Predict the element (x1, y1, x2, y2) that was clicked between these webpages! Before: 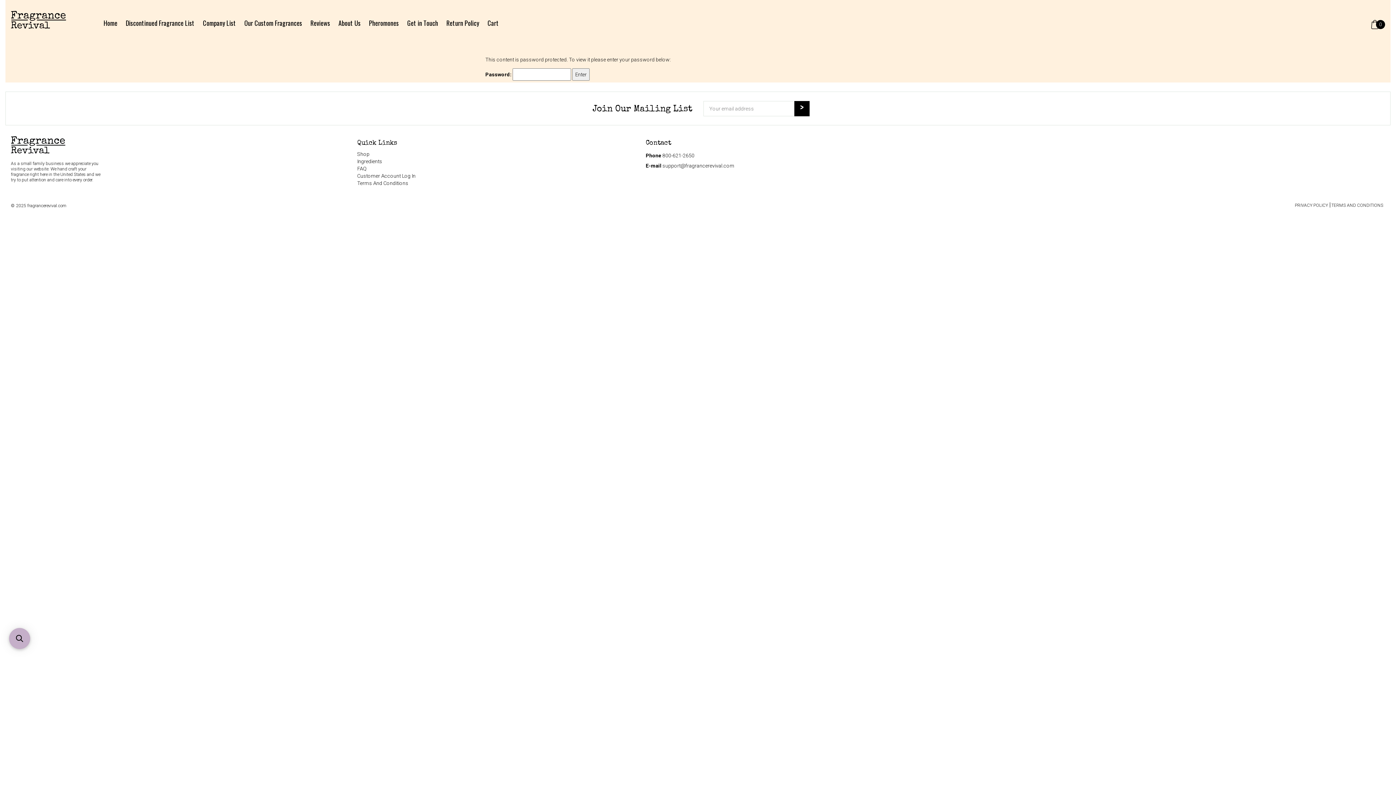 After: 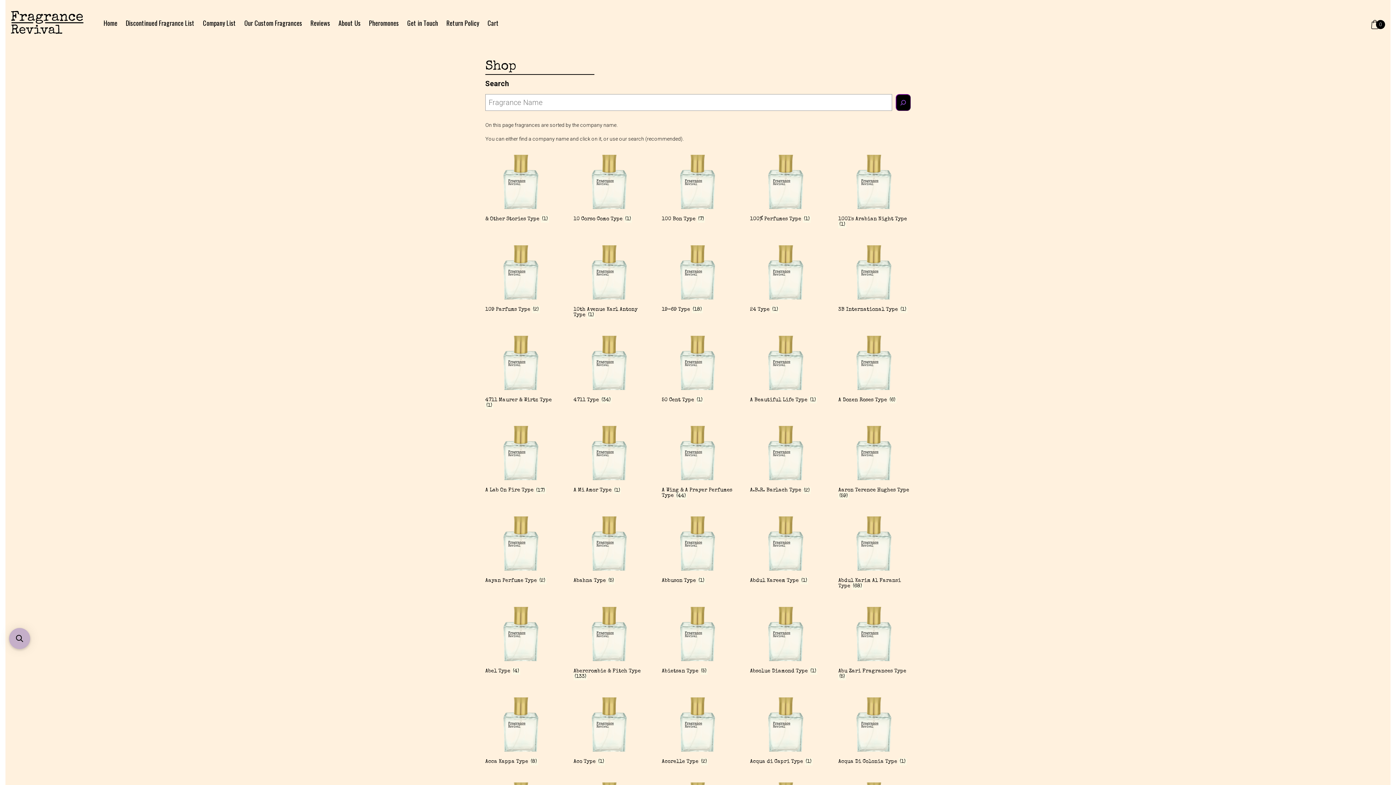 Action: bbox: (357, 151, 369, 157) label: Shop